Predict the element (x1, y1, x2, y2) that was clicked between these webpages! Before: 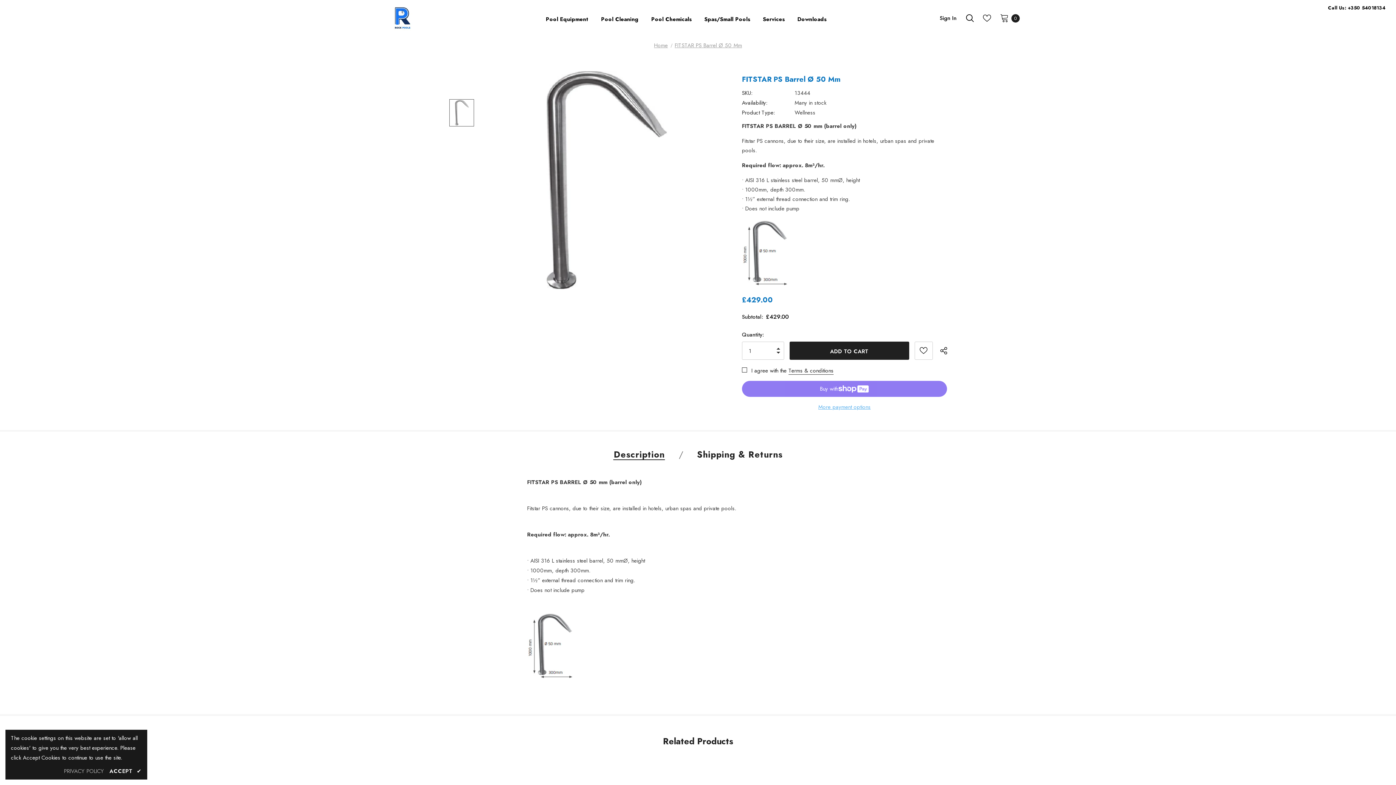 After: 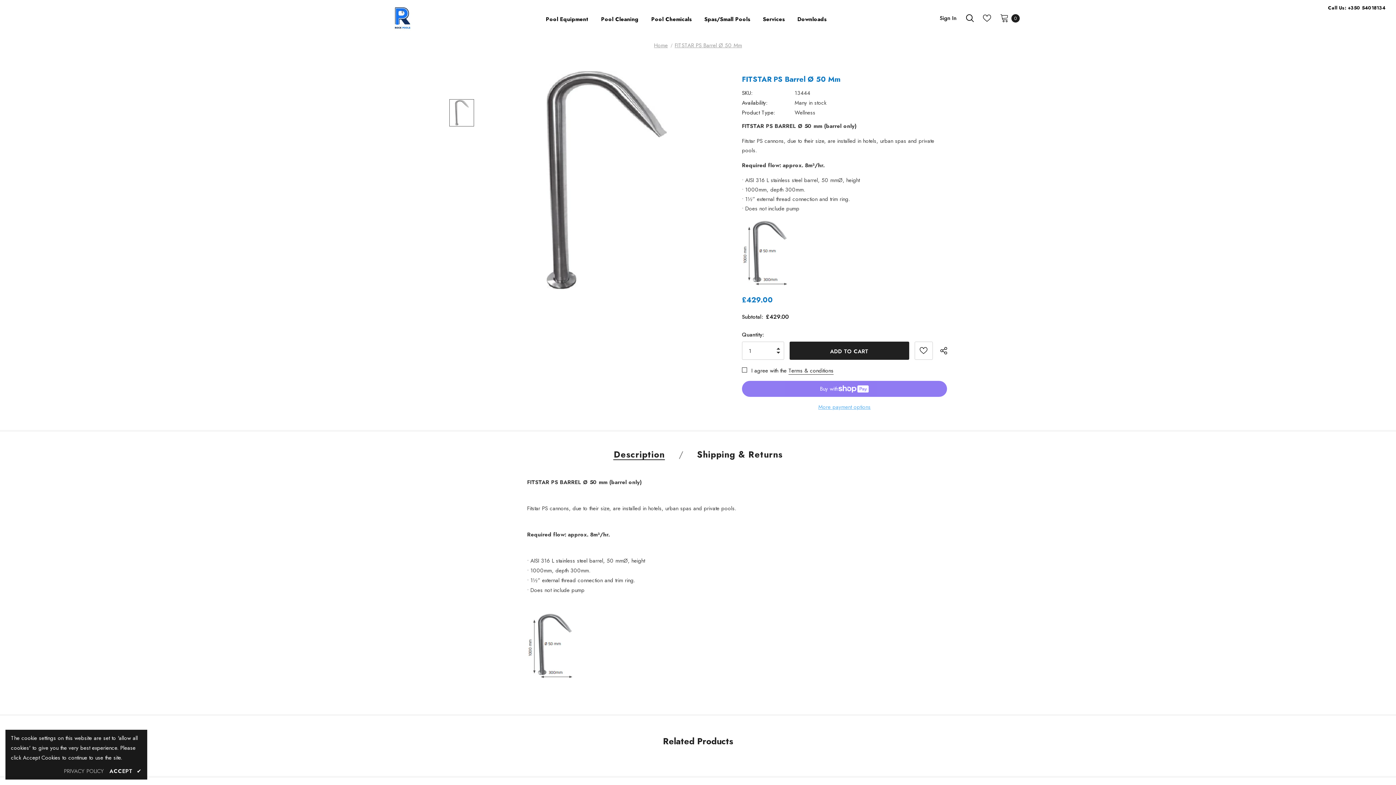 Action: bbox: (983, 14, 991, 22)